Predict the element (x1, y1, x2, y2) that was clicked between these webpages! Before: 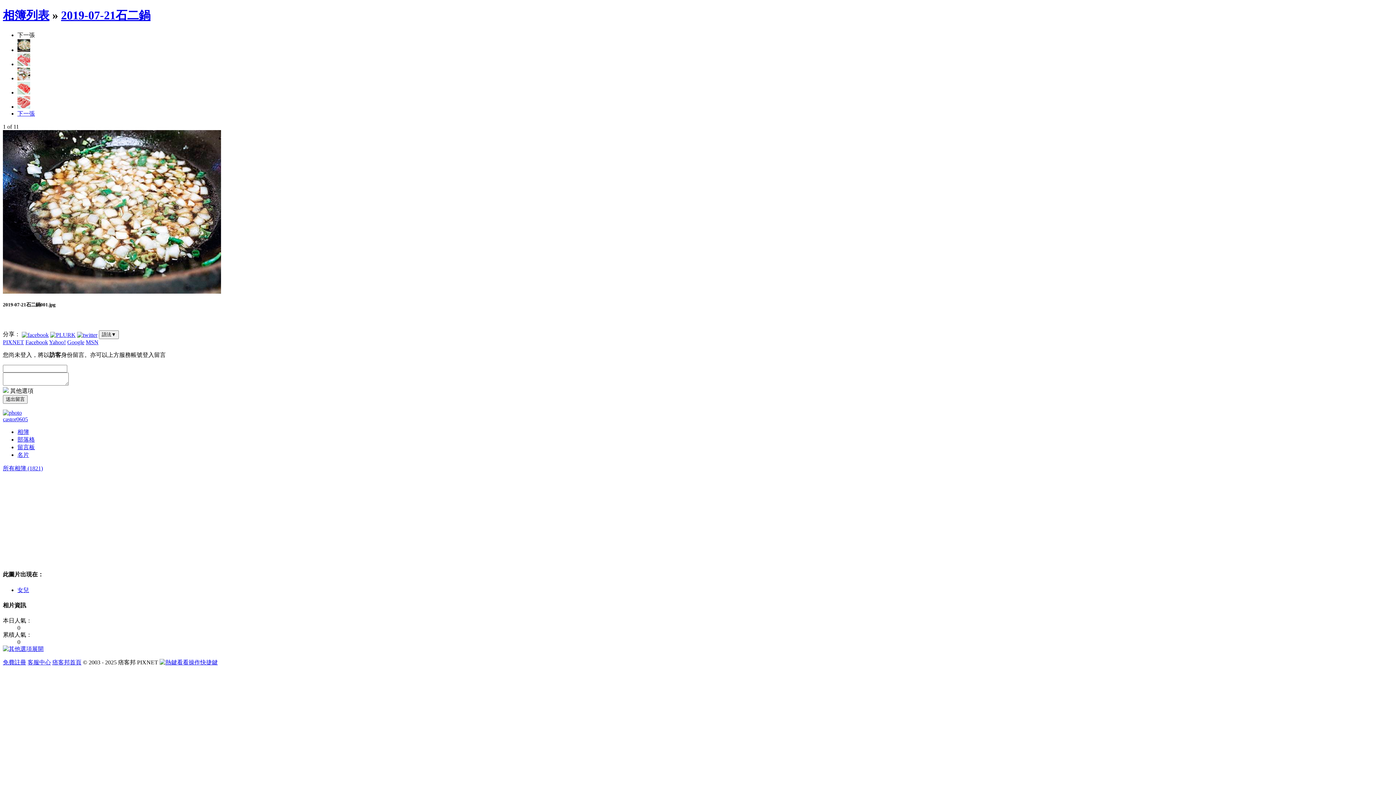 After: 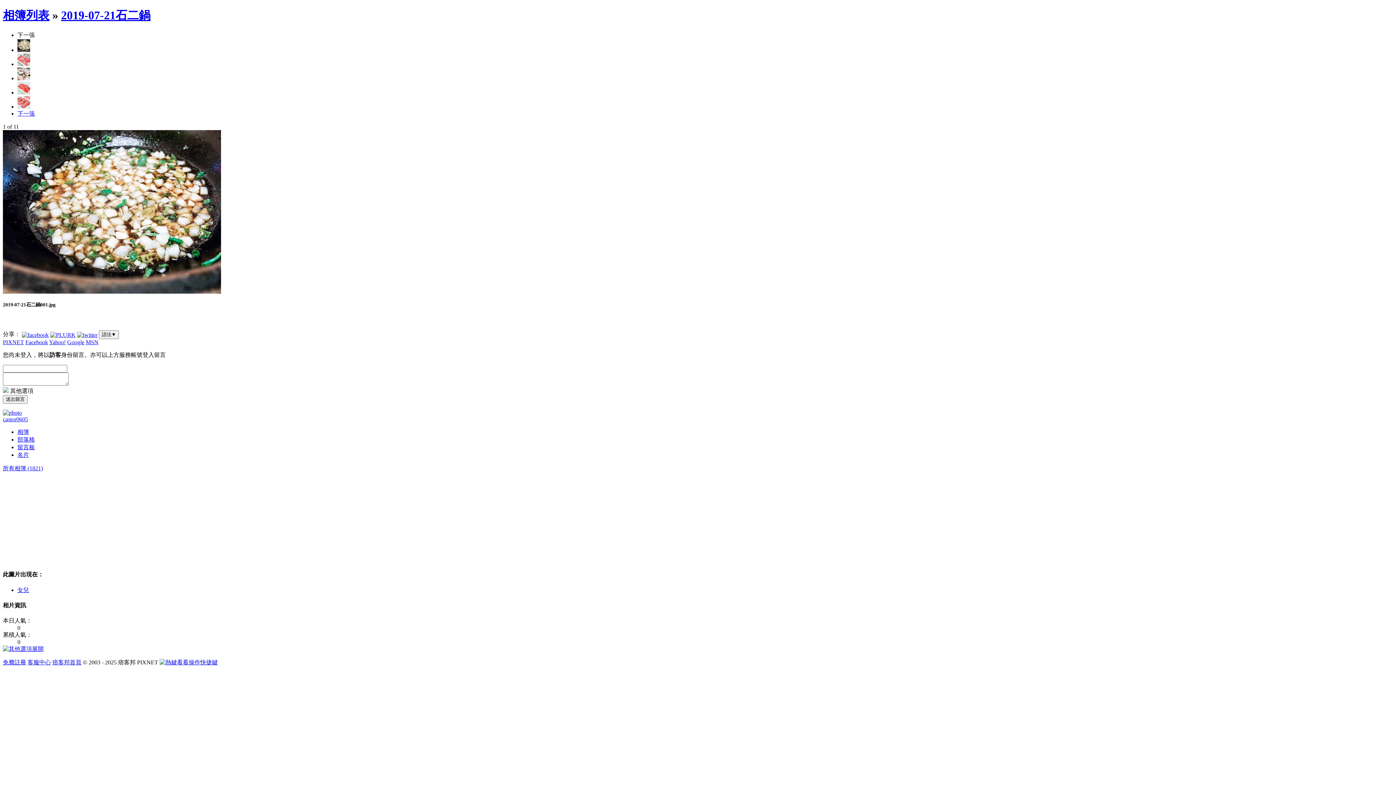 Action: bbox: (85, 339, 98, 345) label: MSN